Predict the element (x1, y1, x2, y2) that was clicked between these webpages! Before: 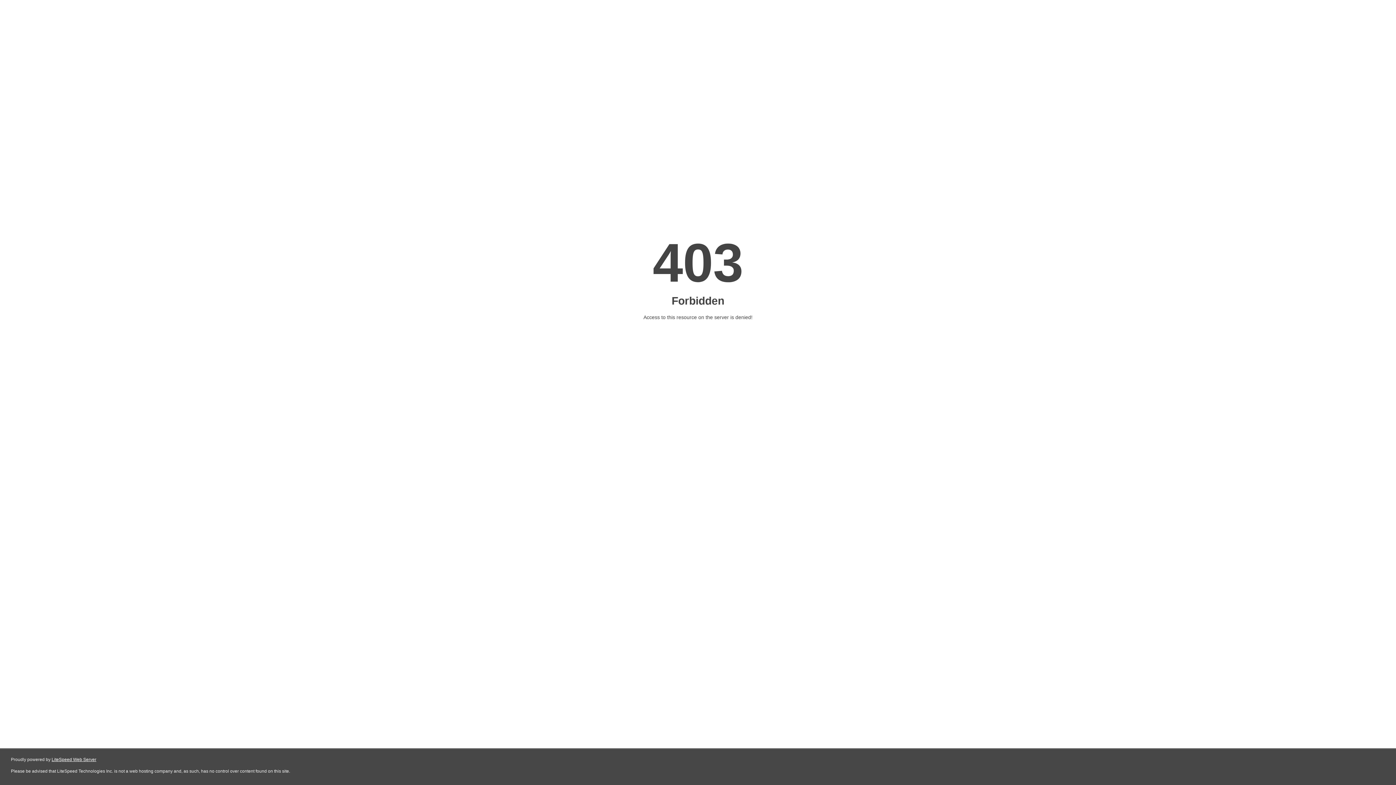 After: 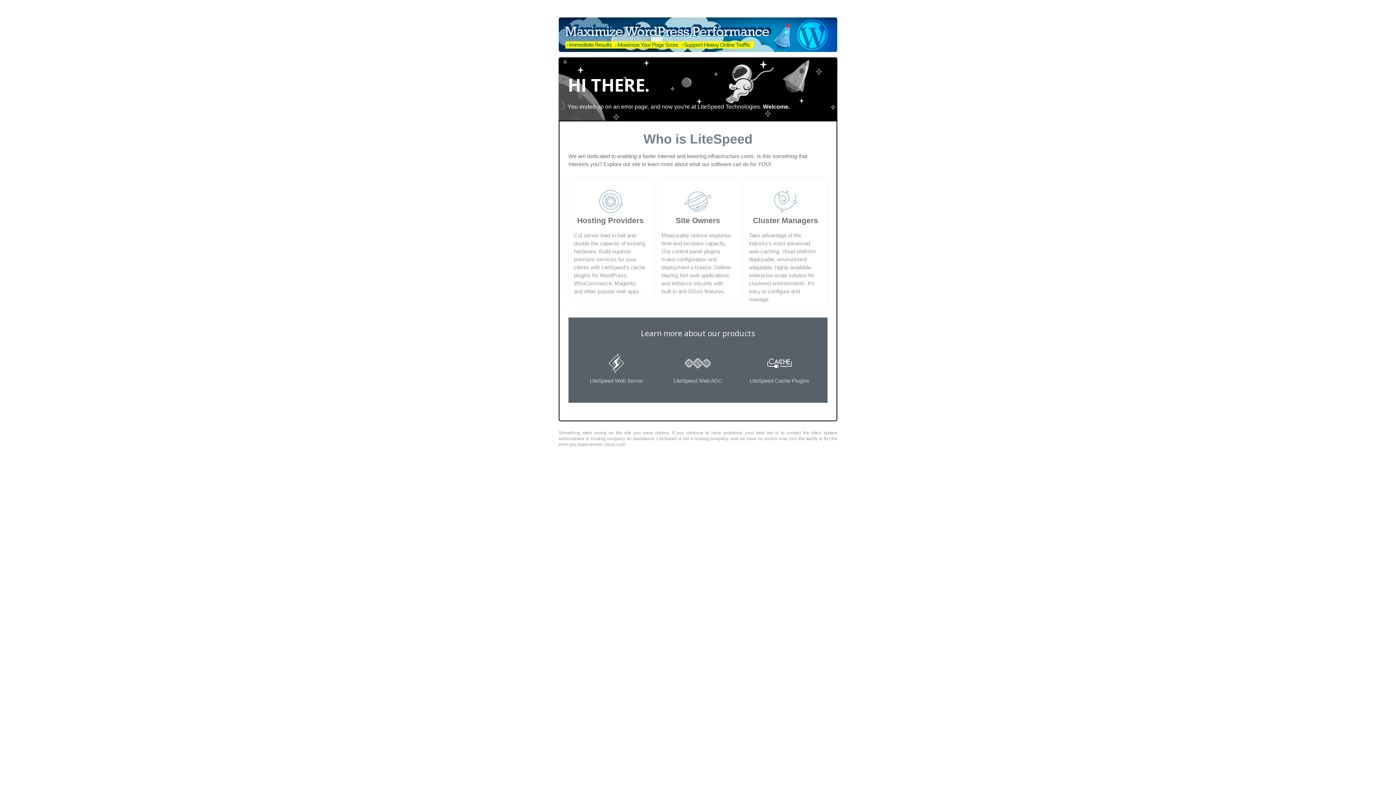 Action: label: LiteSpeed Web Server bbox: (51, 757, 96, 762)